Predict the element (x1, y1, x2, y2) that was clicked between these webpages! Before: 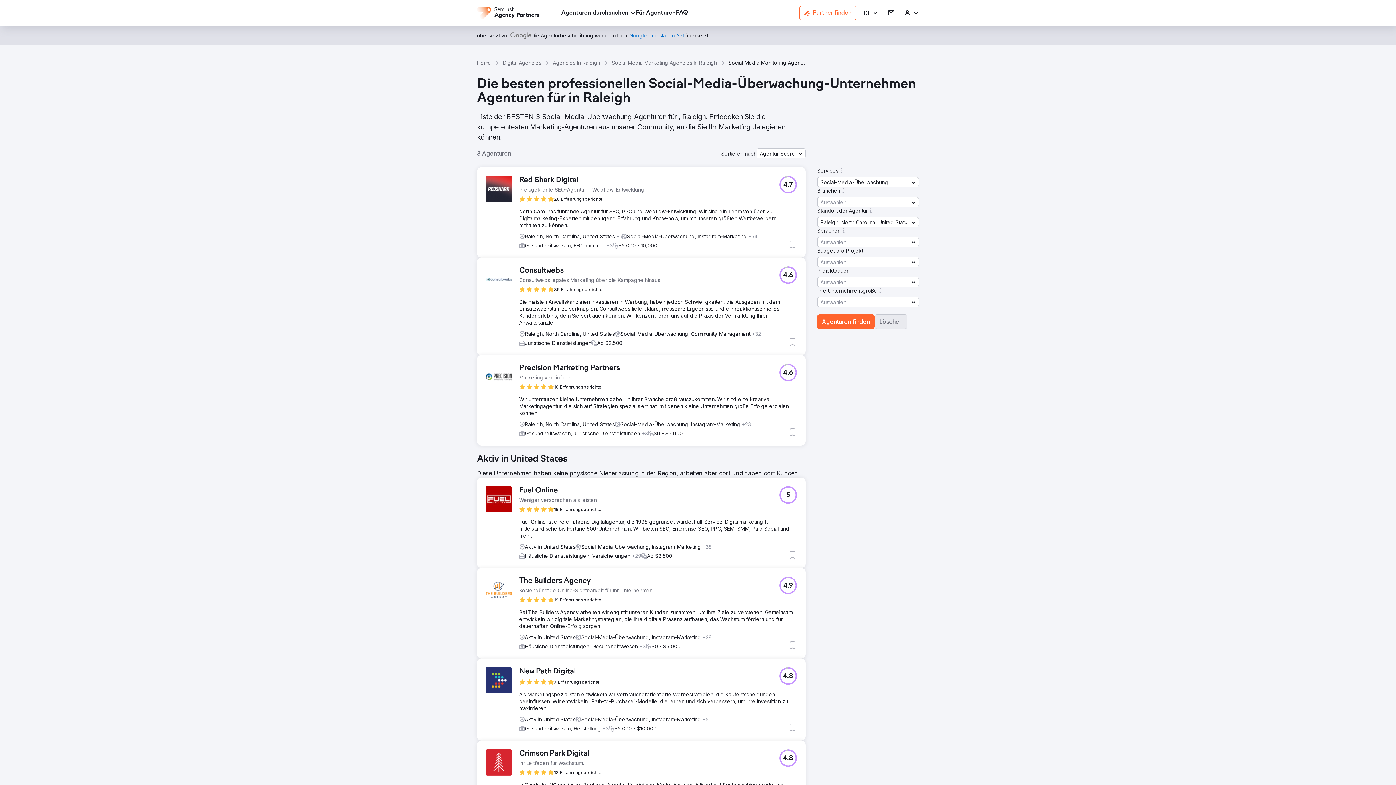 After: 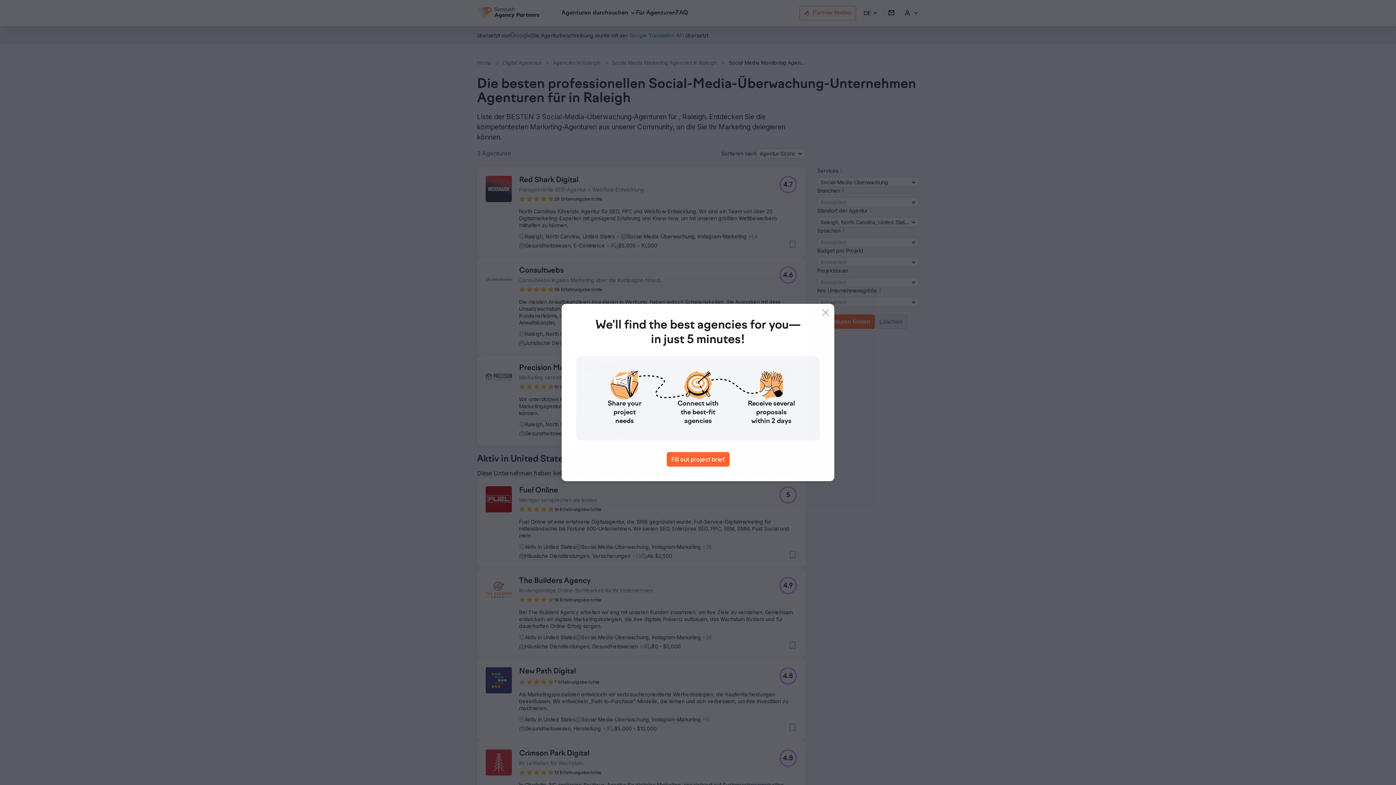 Action: bbox: (838, 167, 844, 174)